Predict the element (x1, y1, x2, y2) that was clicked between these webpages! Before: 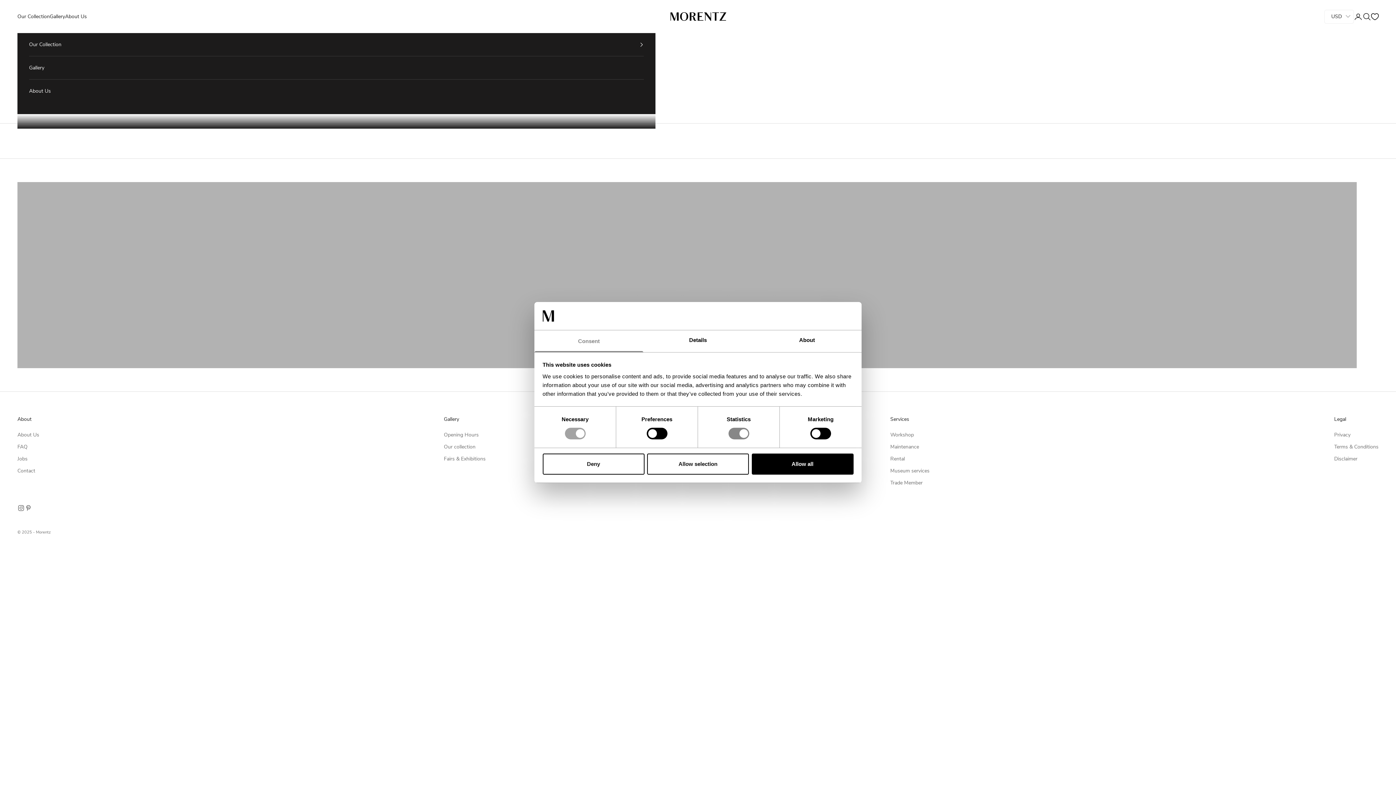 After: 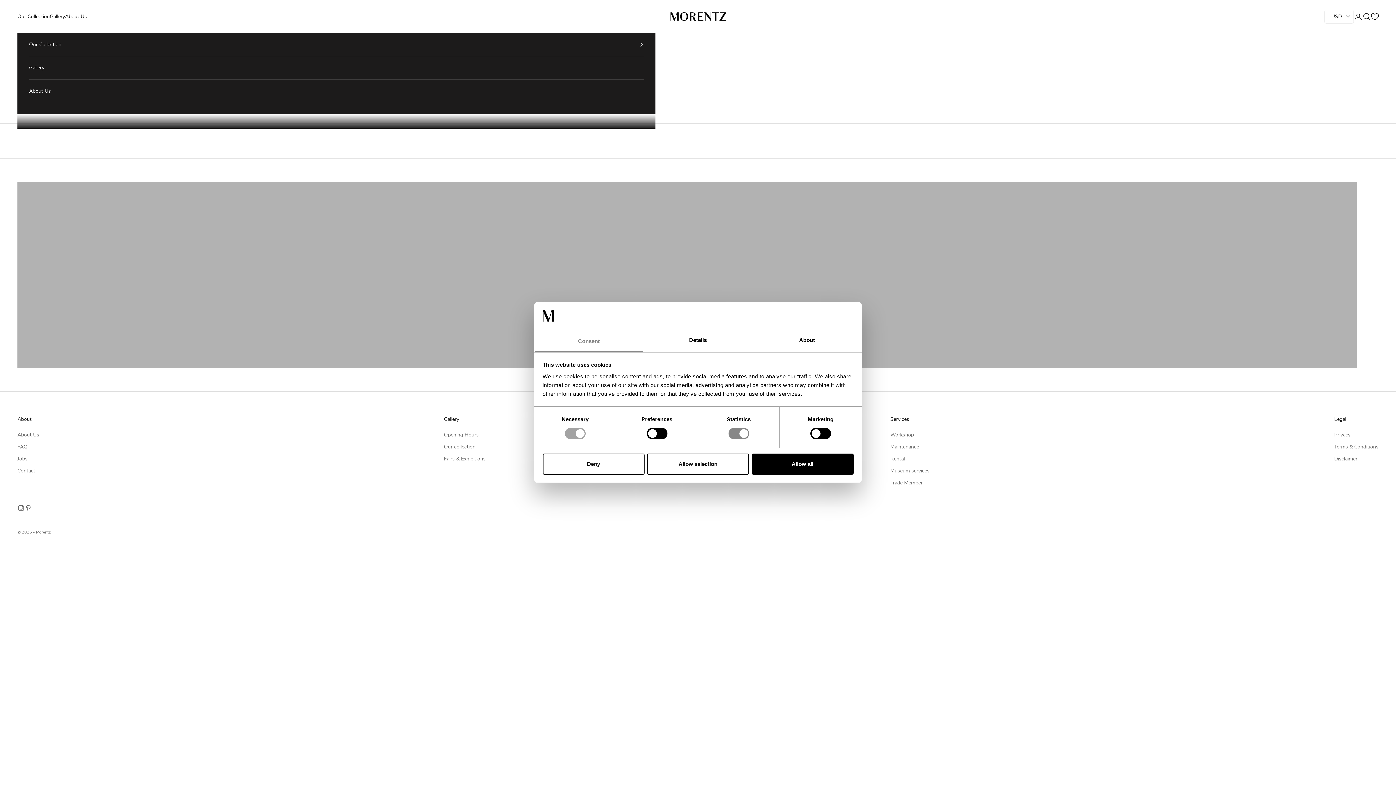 Action: bbox: (534, 330, 643, 352) label: Consent